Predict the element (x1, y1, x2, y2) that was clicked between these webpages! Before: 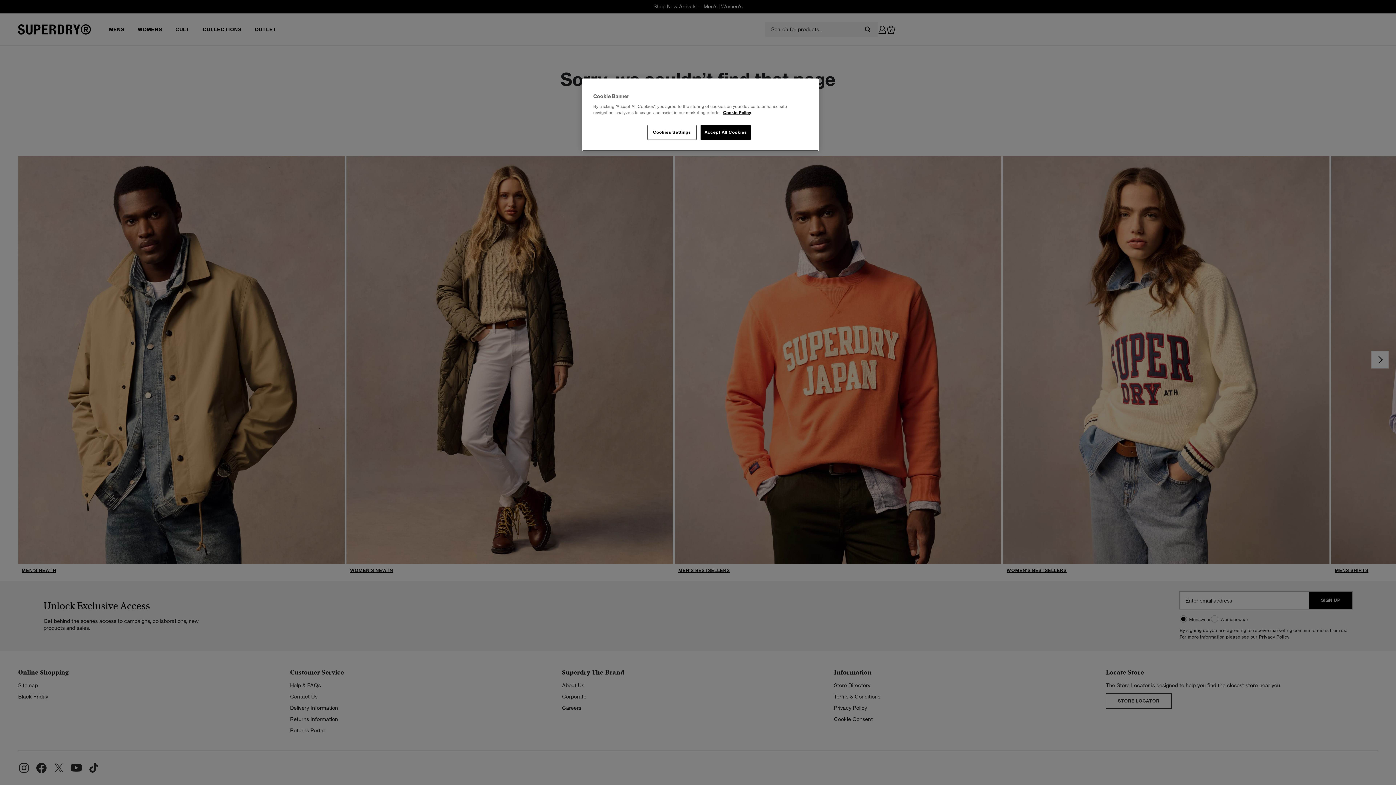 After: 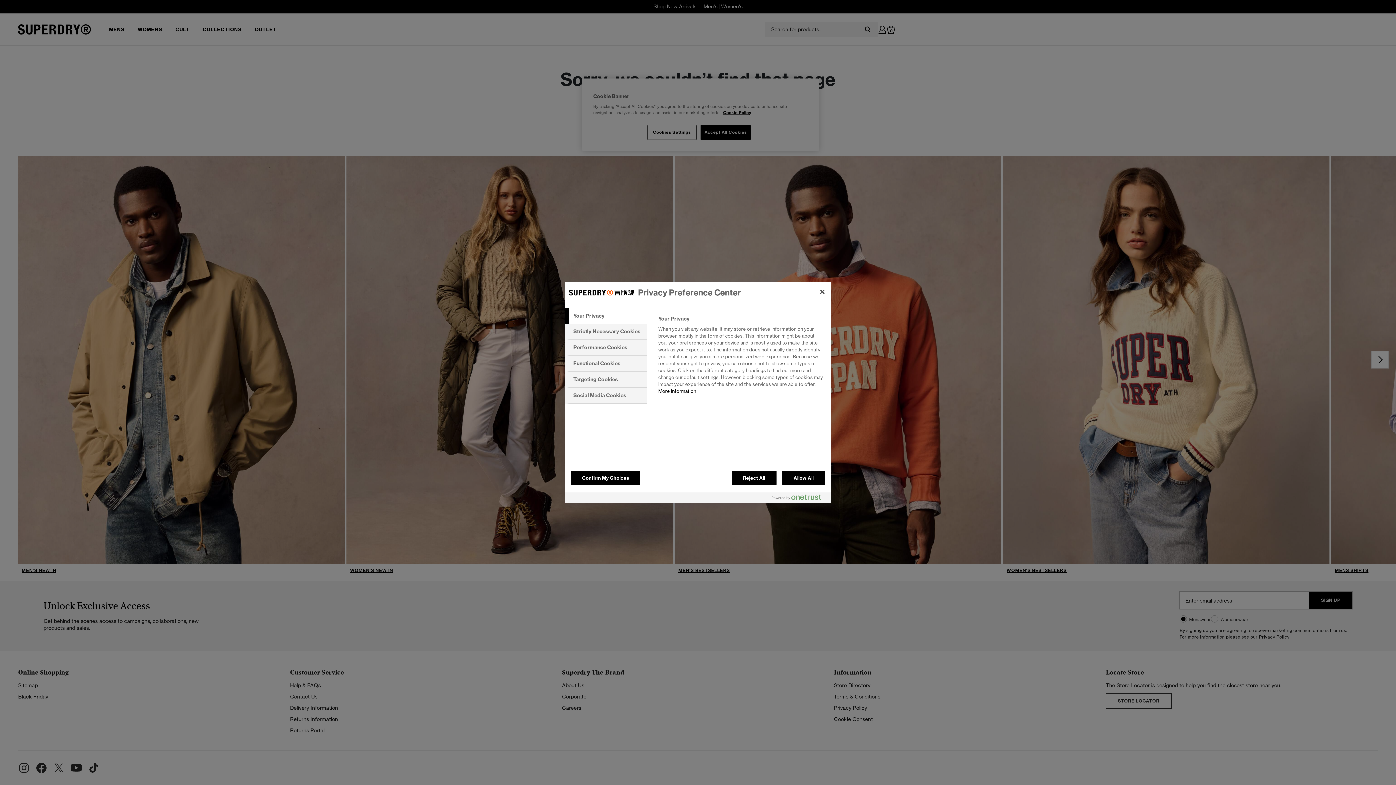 Action: label: Cookies Settings bbox: (647, 125, 696, 140)